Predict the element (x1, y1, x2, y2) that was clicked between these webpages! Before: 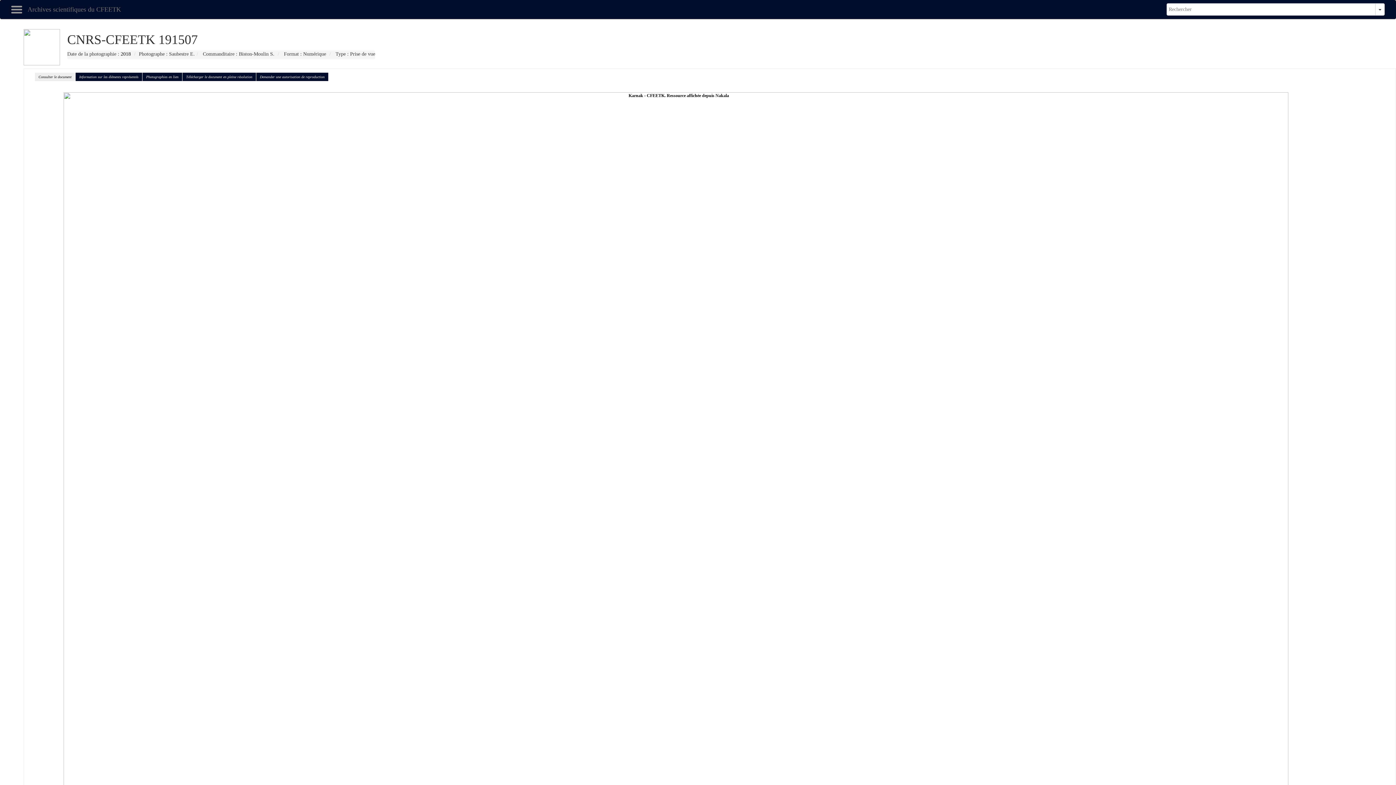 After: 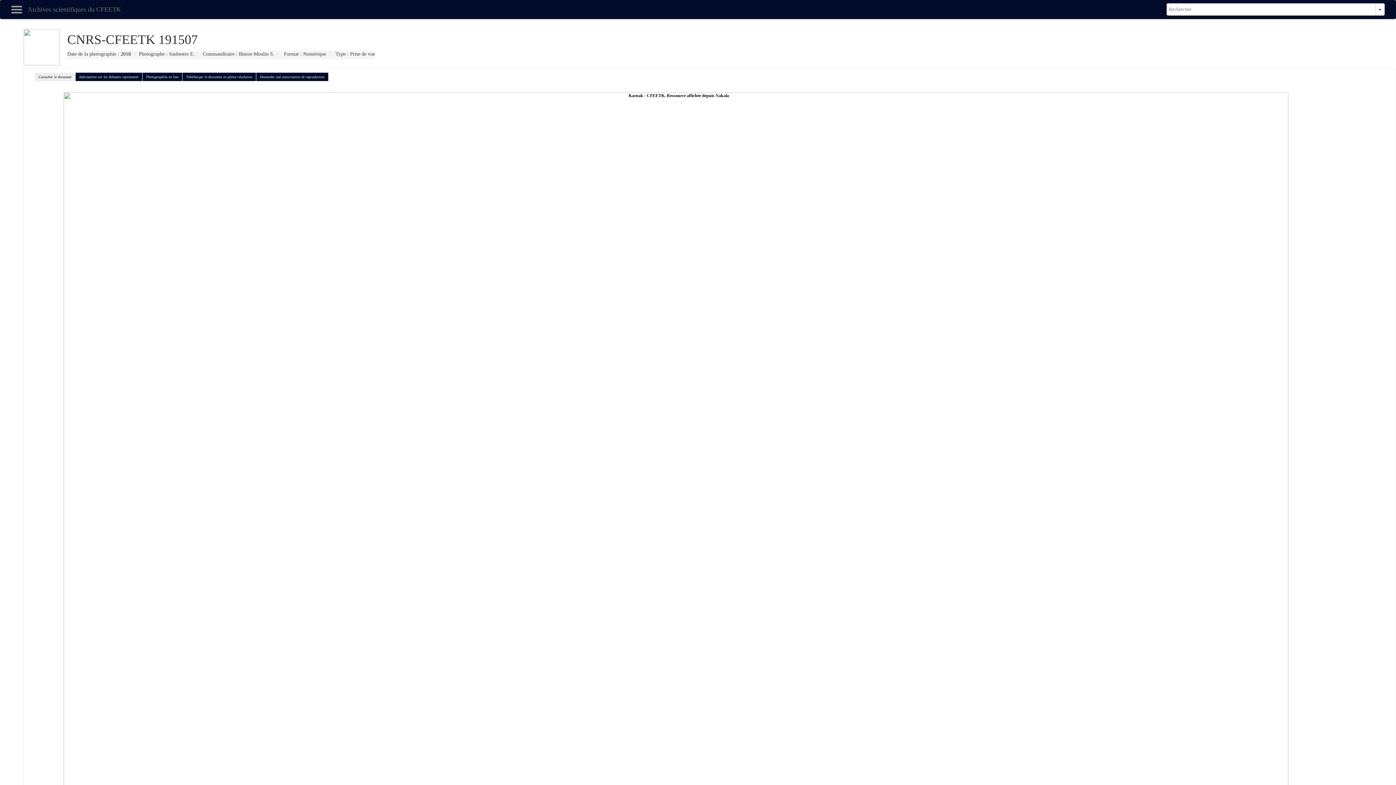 Action: bbox: (31, 462, 1320, 467)